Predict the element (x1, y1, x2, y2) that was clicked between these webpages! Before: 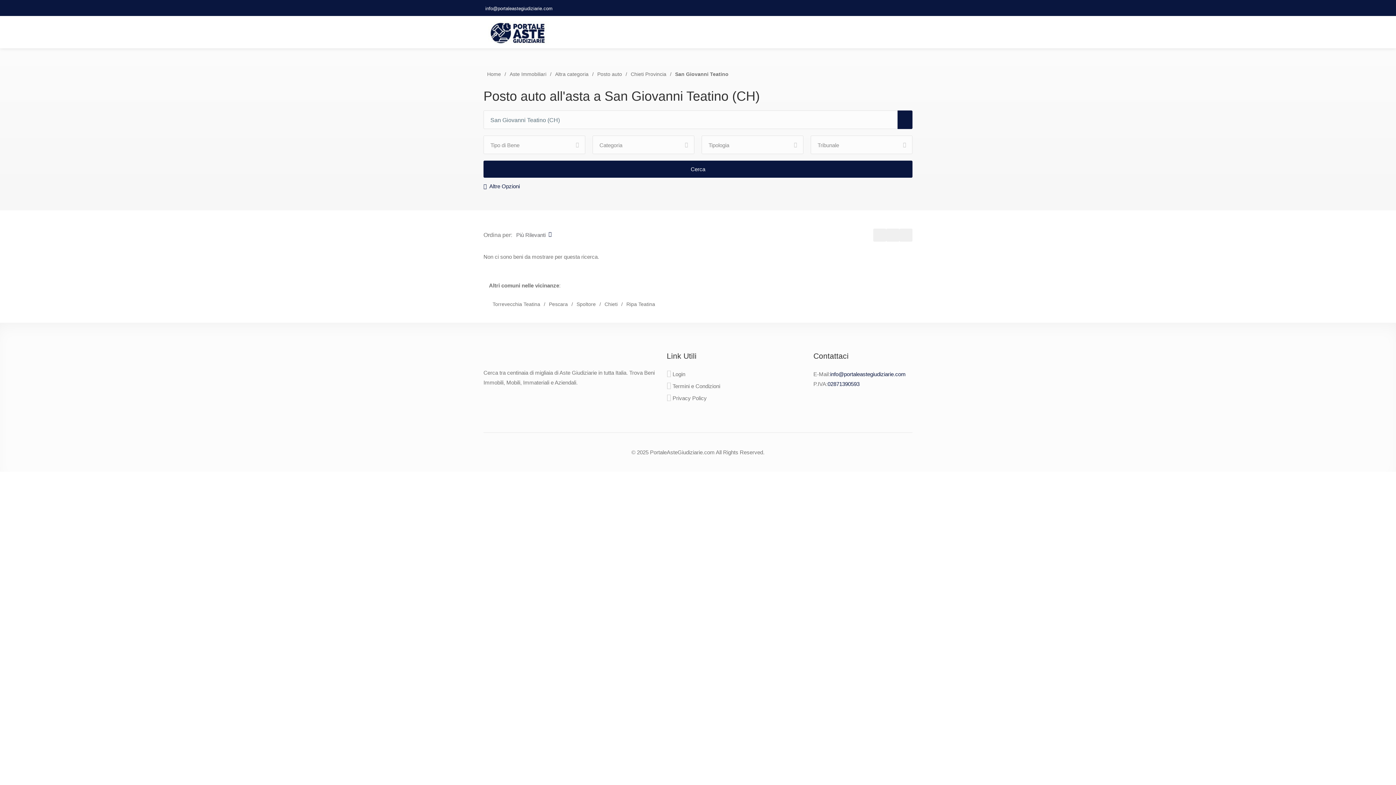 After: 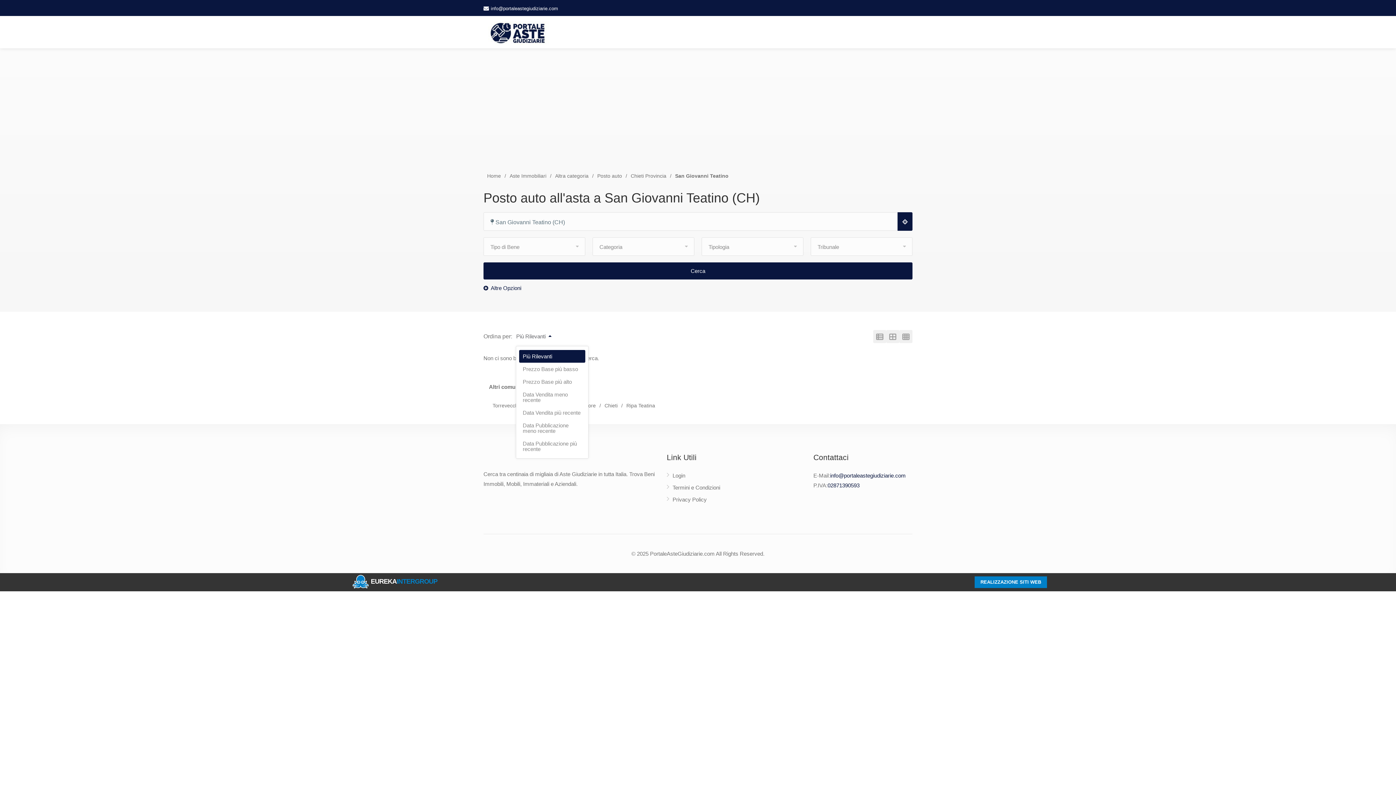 Action: label: Più Rilevanti bbox: (512, 227, 558, 242)